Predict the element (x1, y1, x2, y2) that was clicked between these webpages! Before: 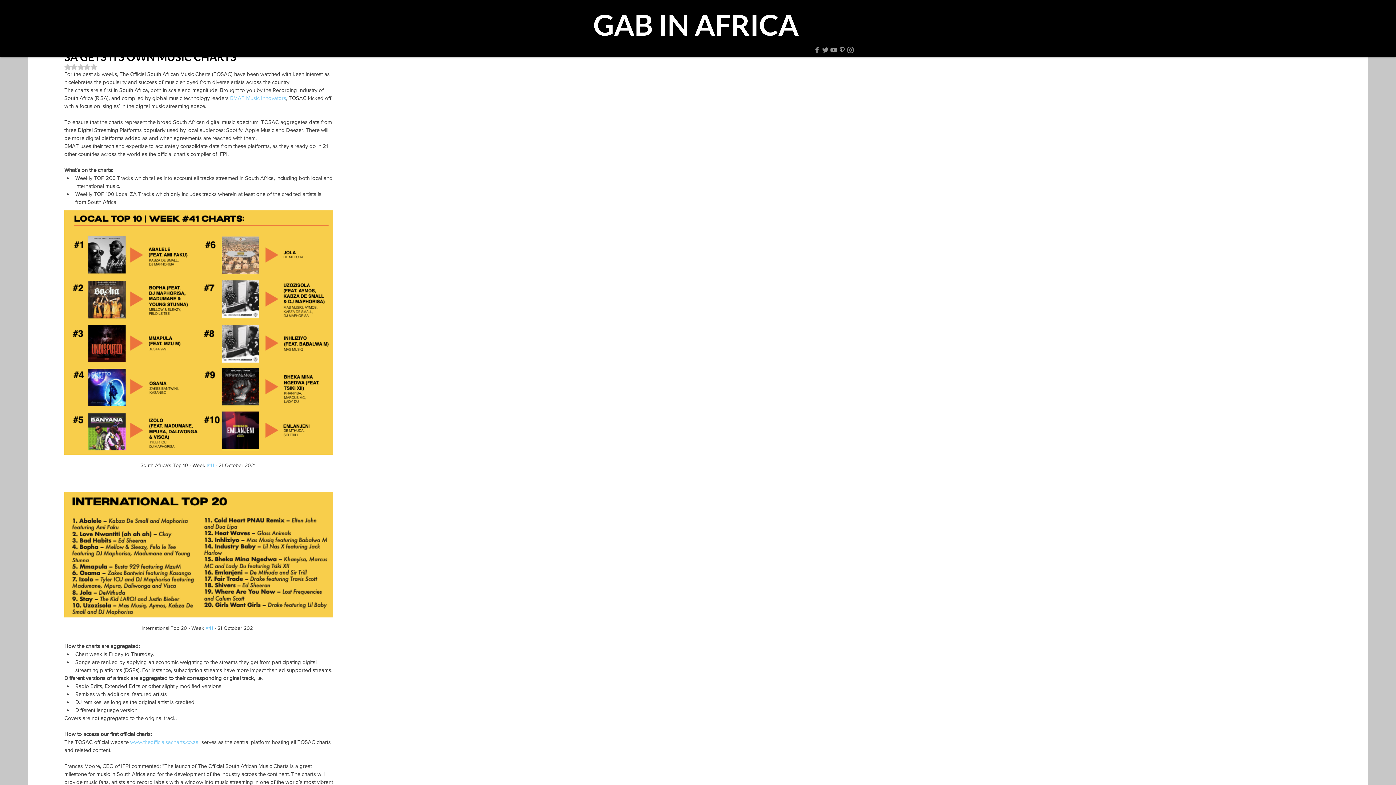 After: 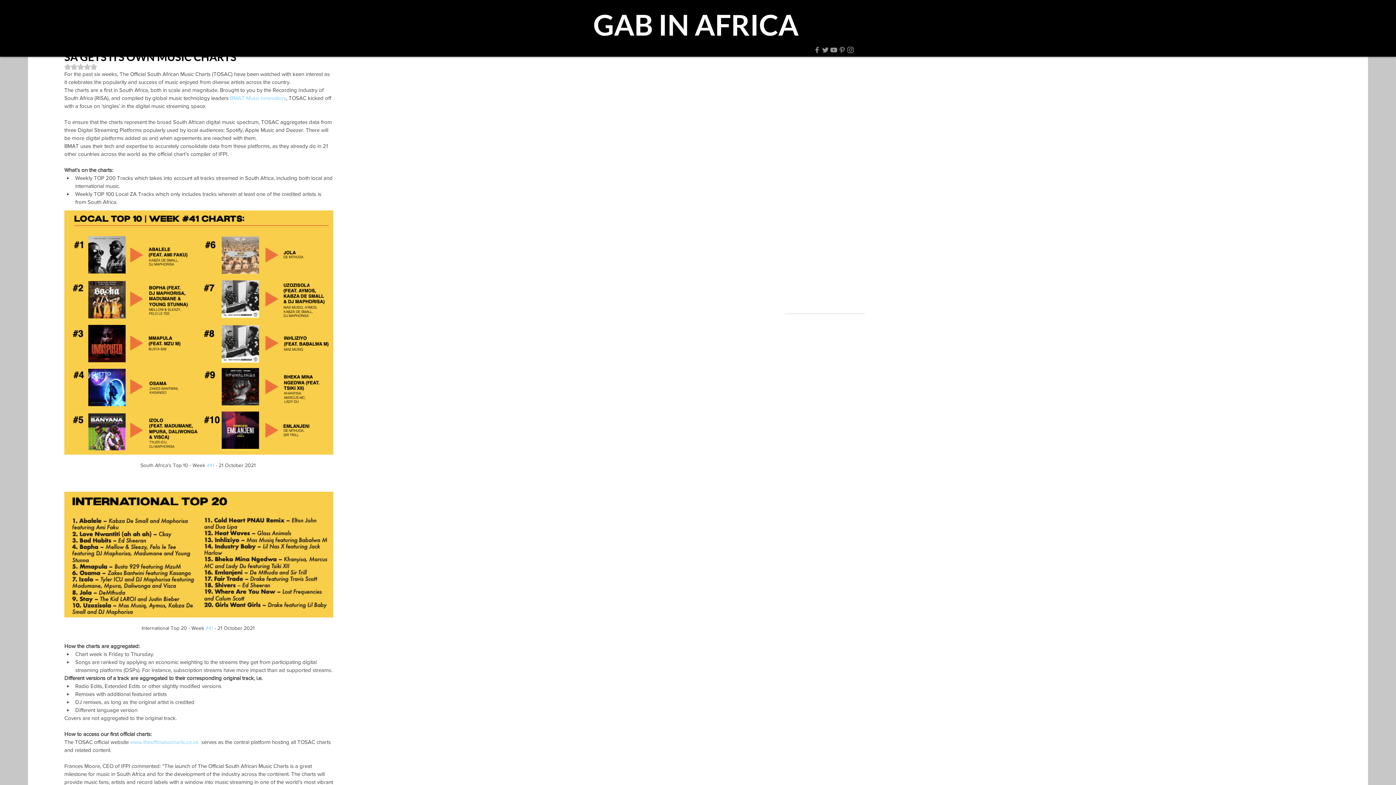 Action: label: EMAIL US bbox: (696, 45, 874, 55)